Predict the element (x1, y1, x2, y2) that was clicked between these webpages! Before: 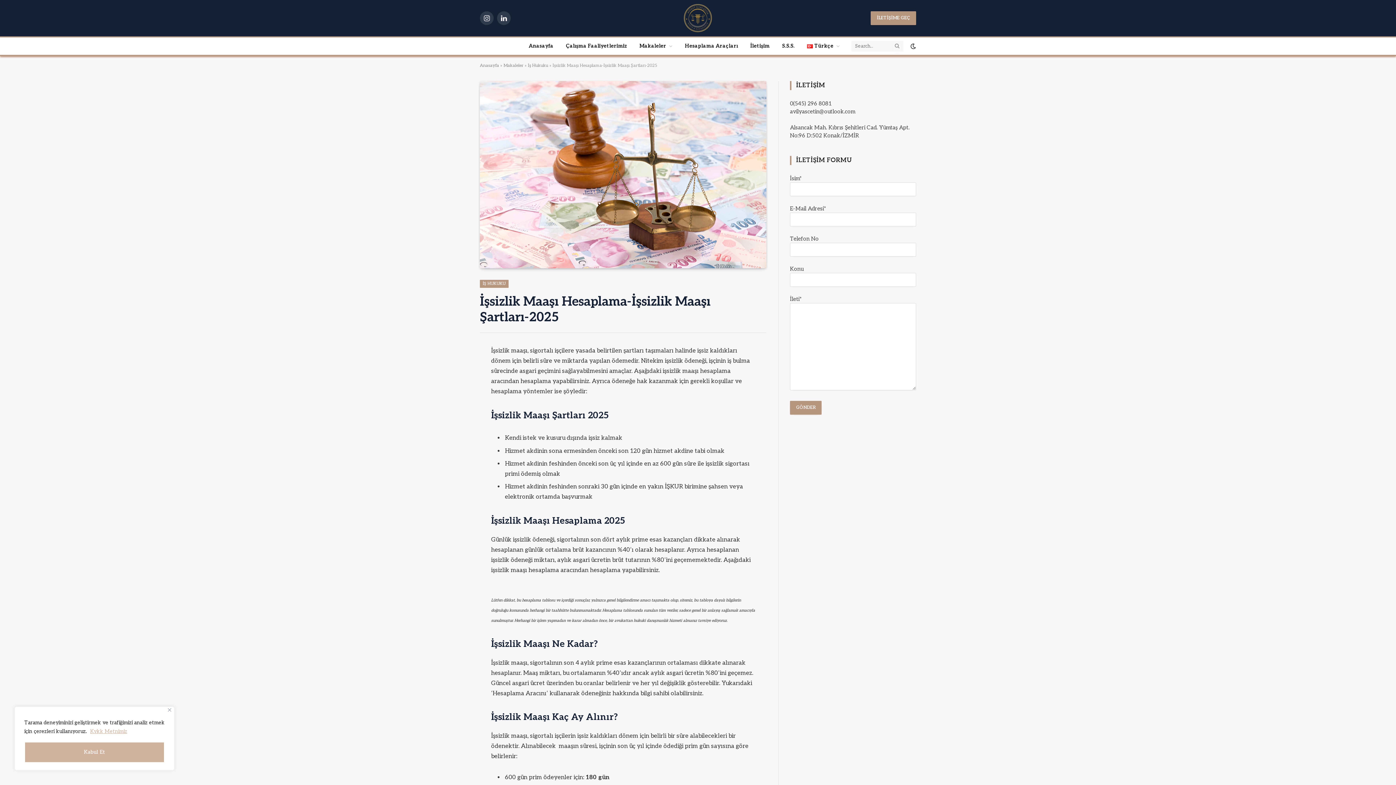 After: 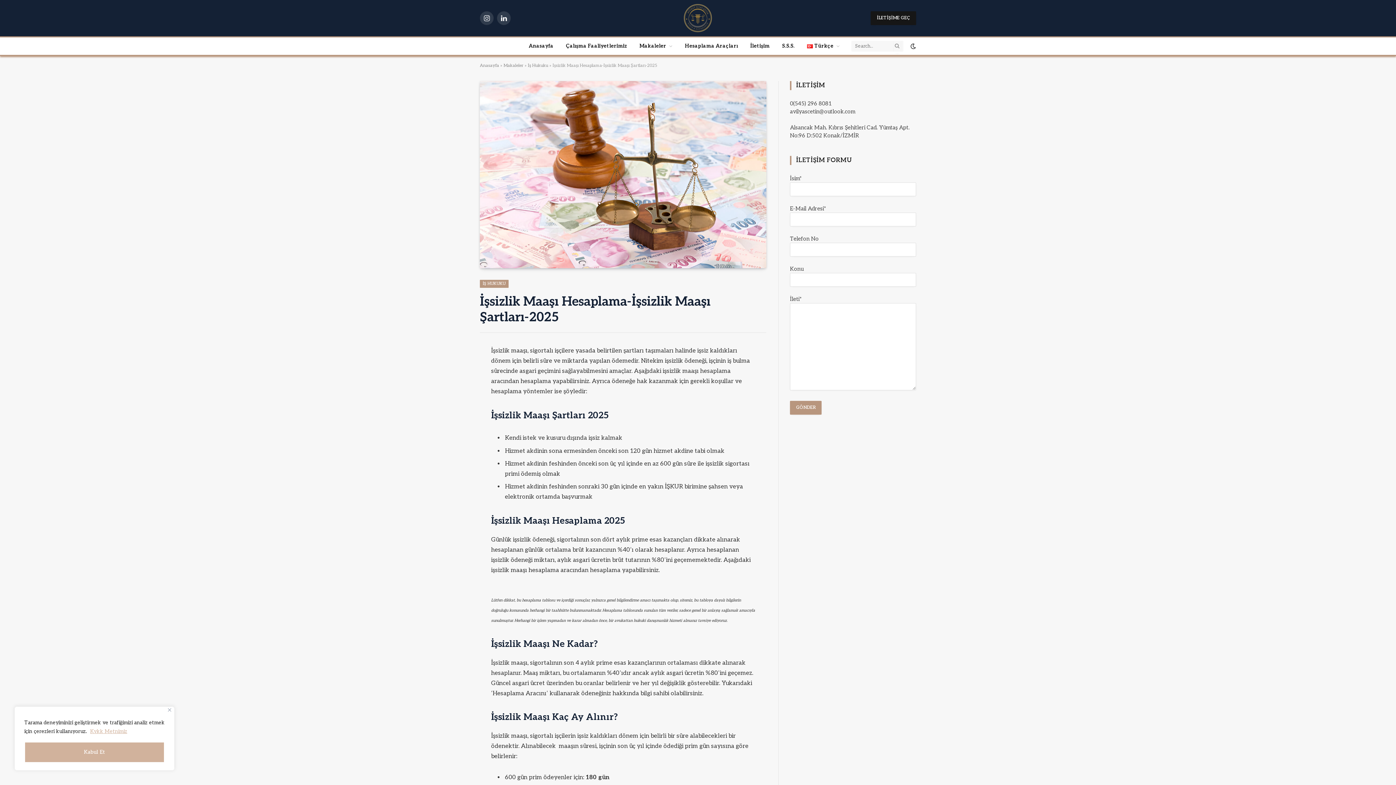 Action: bbox: (871, 11, 916, 25) label: İLETİŞİME GEÇ